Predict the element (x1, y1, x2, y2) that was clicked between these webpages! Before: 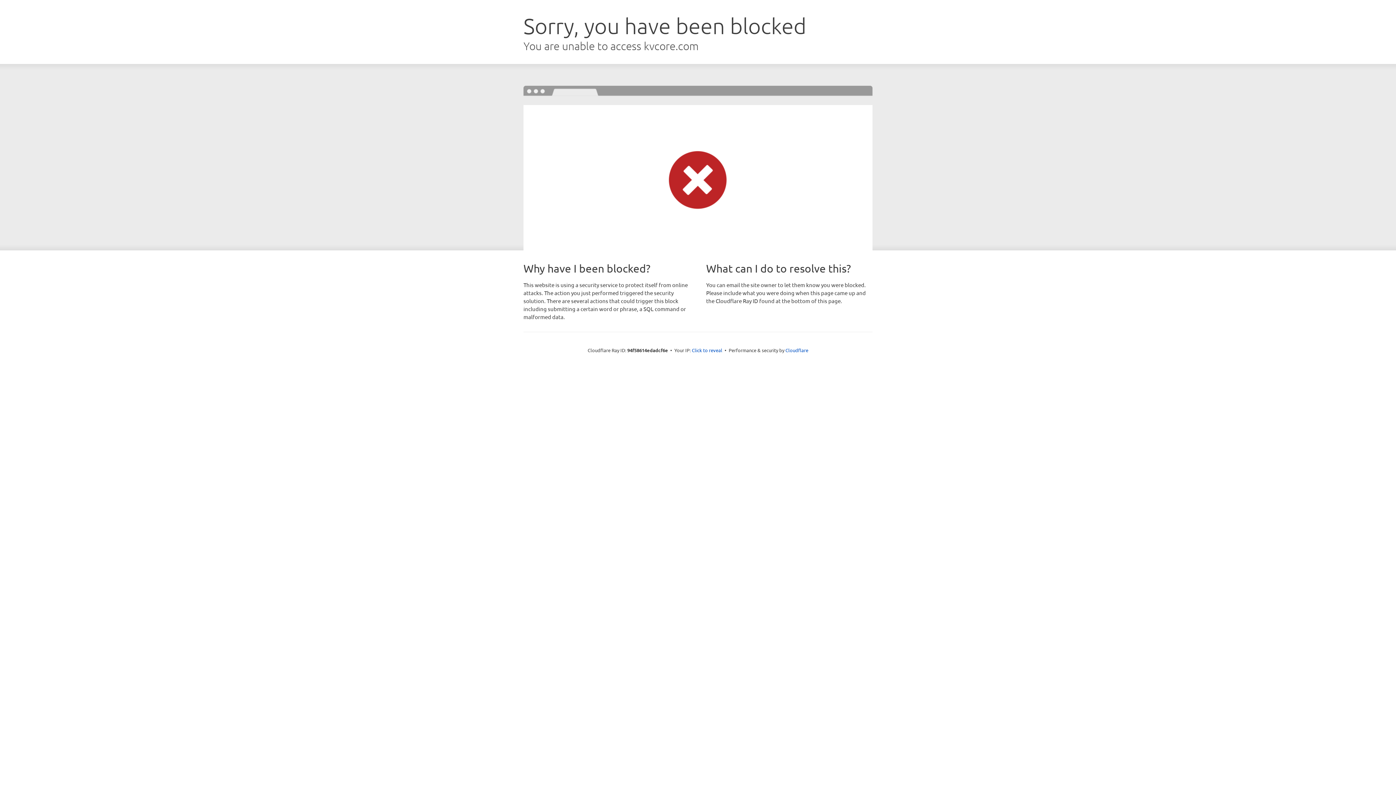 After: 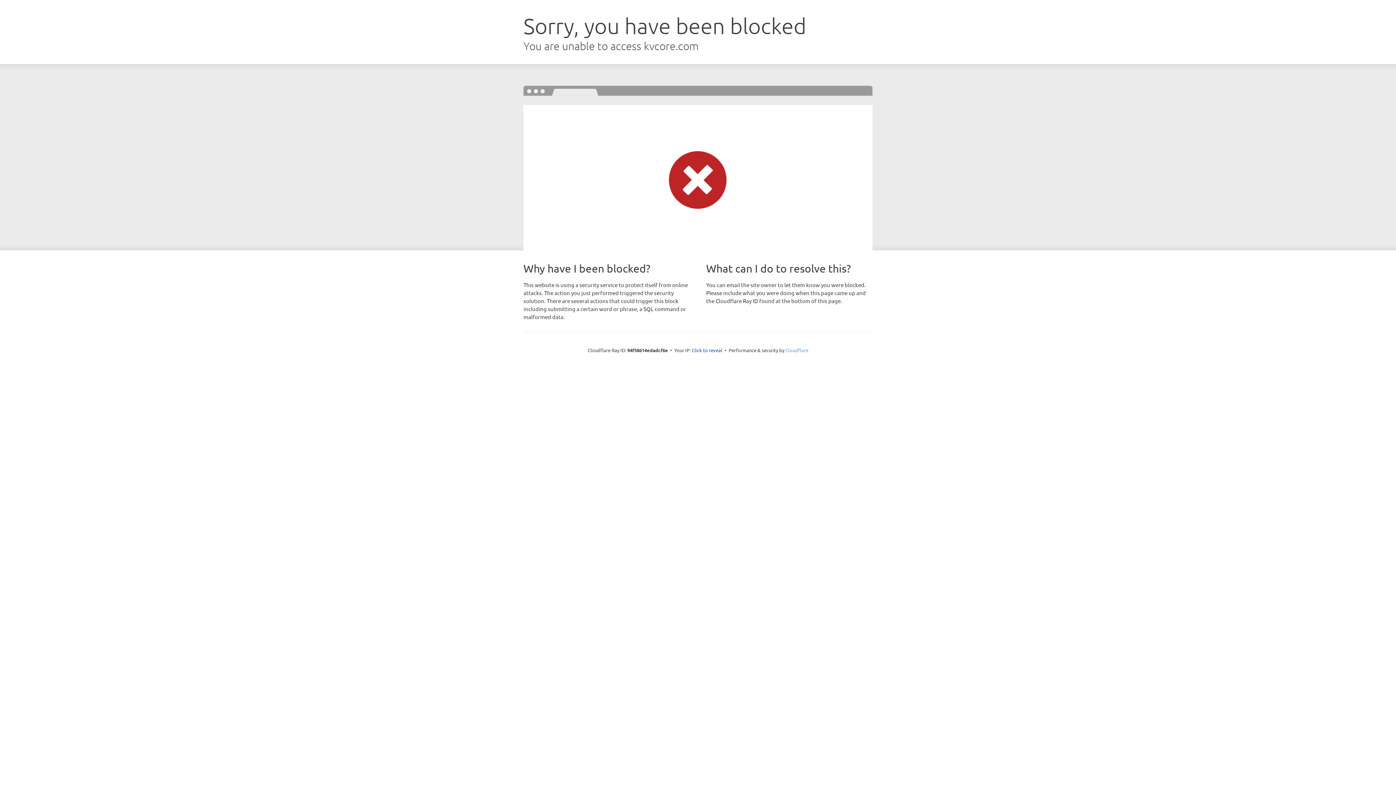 Action: label: Cloudflare bbox: (785, 347, 808, 353)